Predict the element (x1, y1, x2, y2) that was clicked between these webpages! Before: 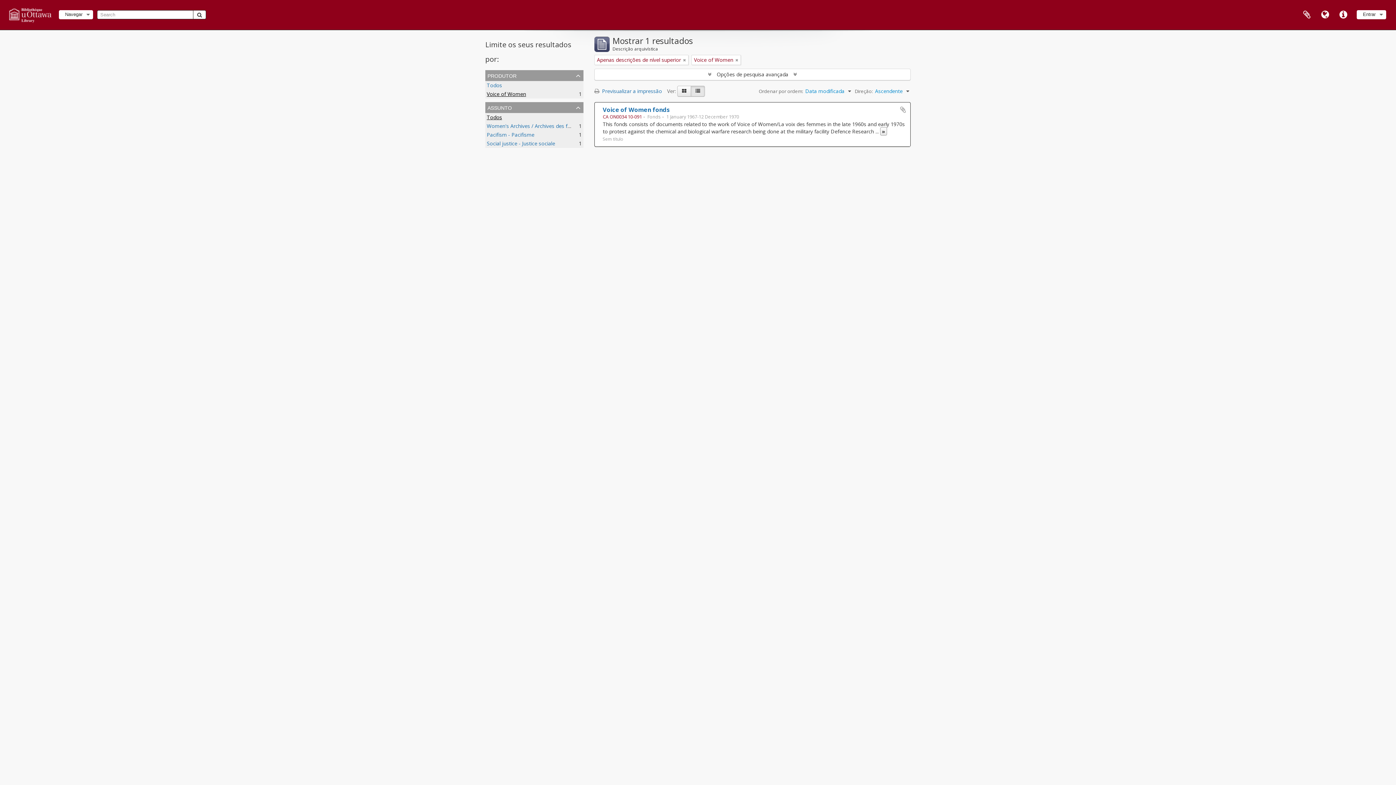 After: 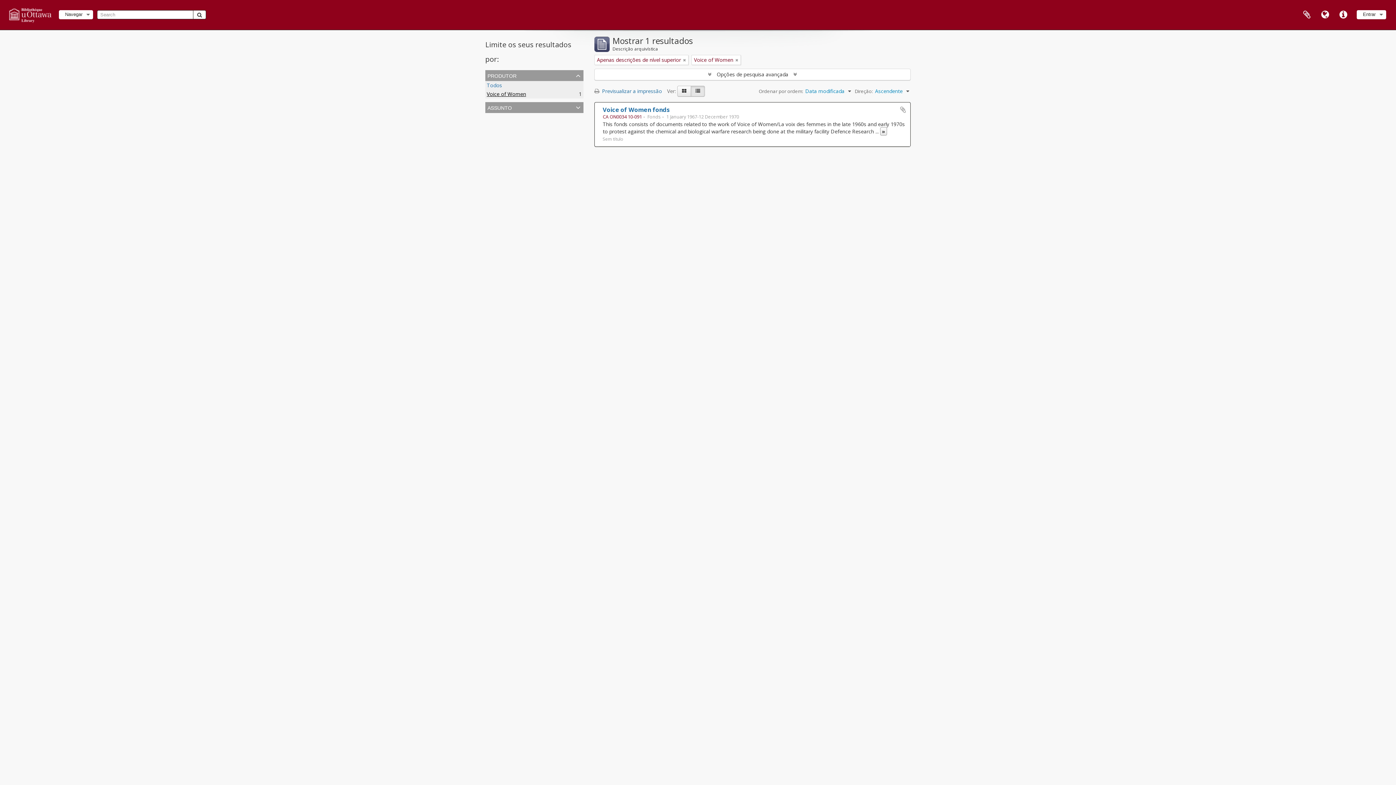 Action: label: assunto bbox: (485, 102, 583, 113)